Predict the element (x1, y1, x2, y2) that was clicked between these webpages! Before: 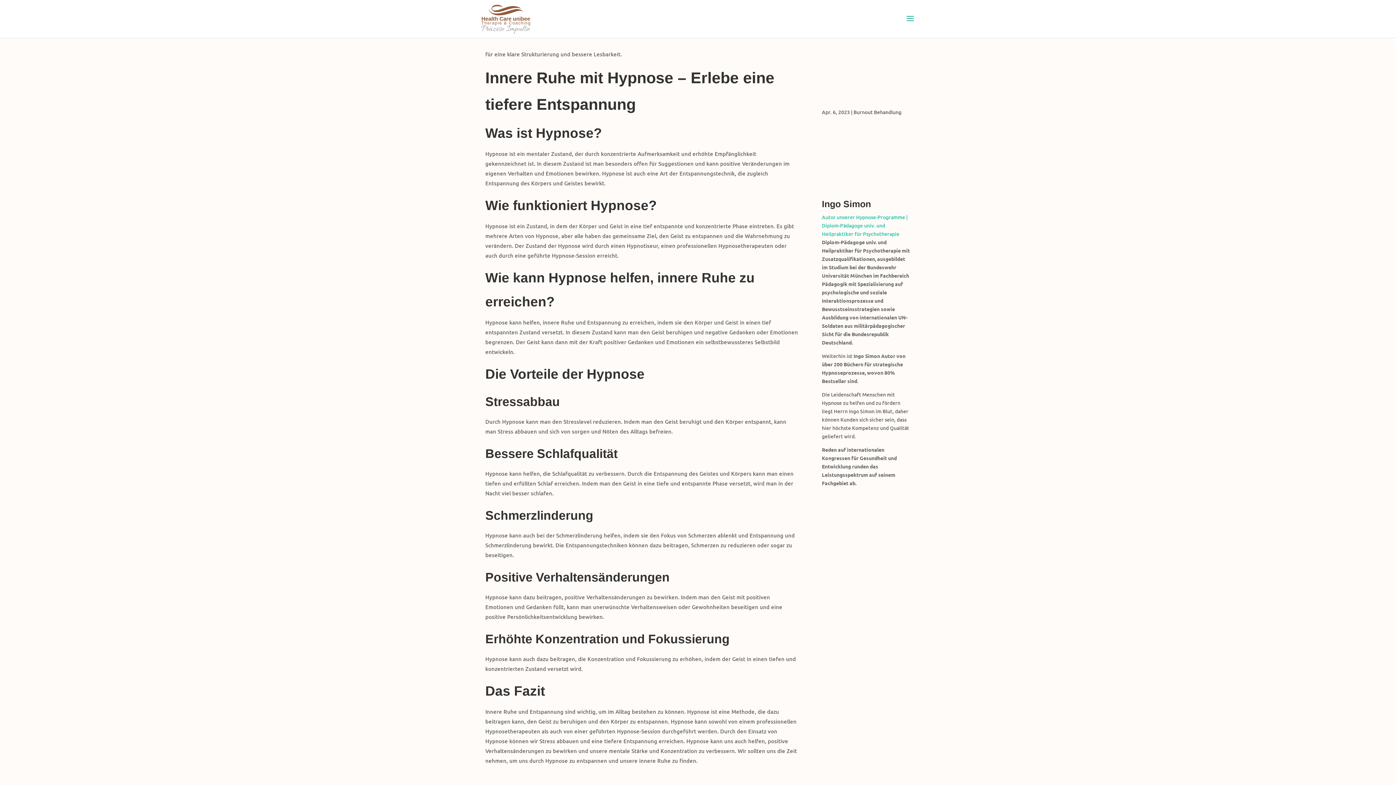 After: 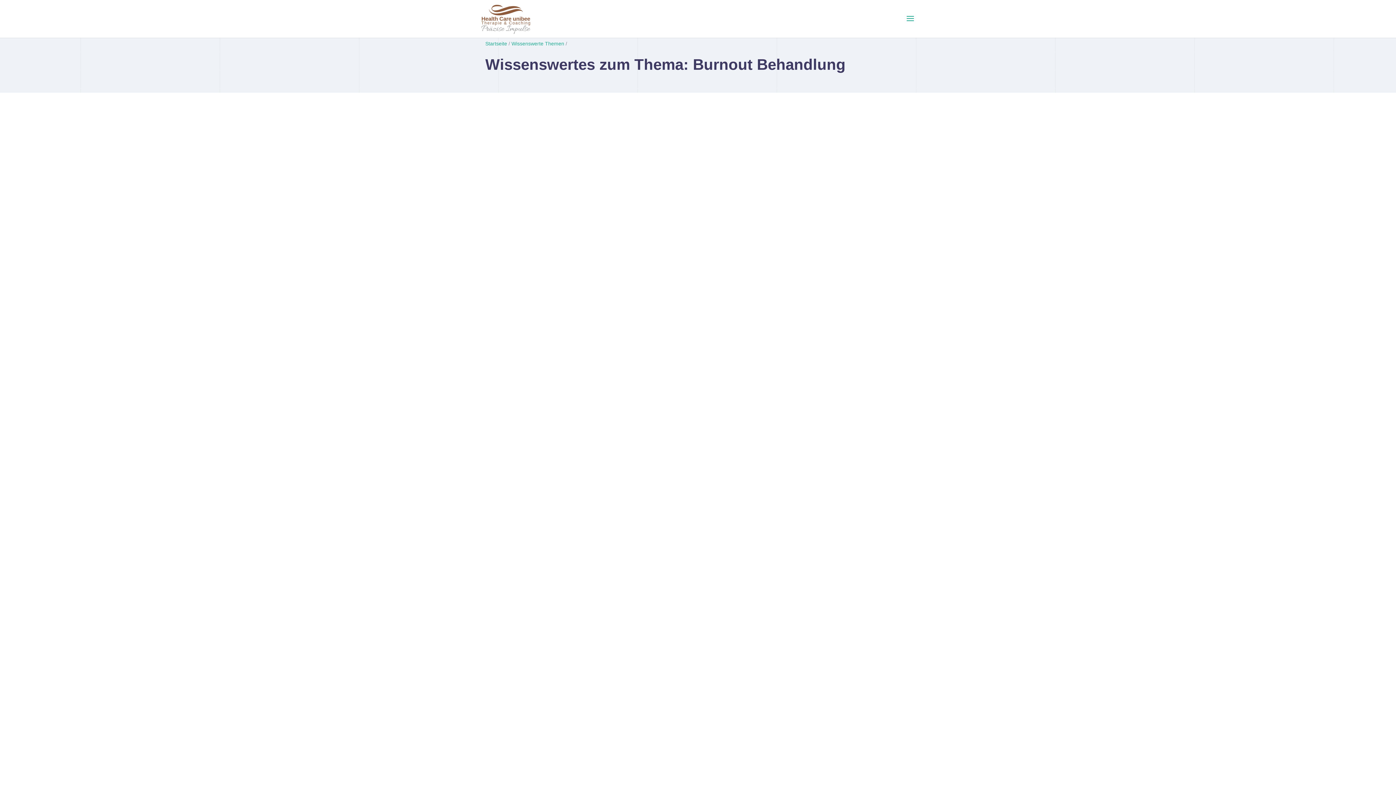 Action: bbox: (853, 108, 901, 115) label: Burnout Behandlung